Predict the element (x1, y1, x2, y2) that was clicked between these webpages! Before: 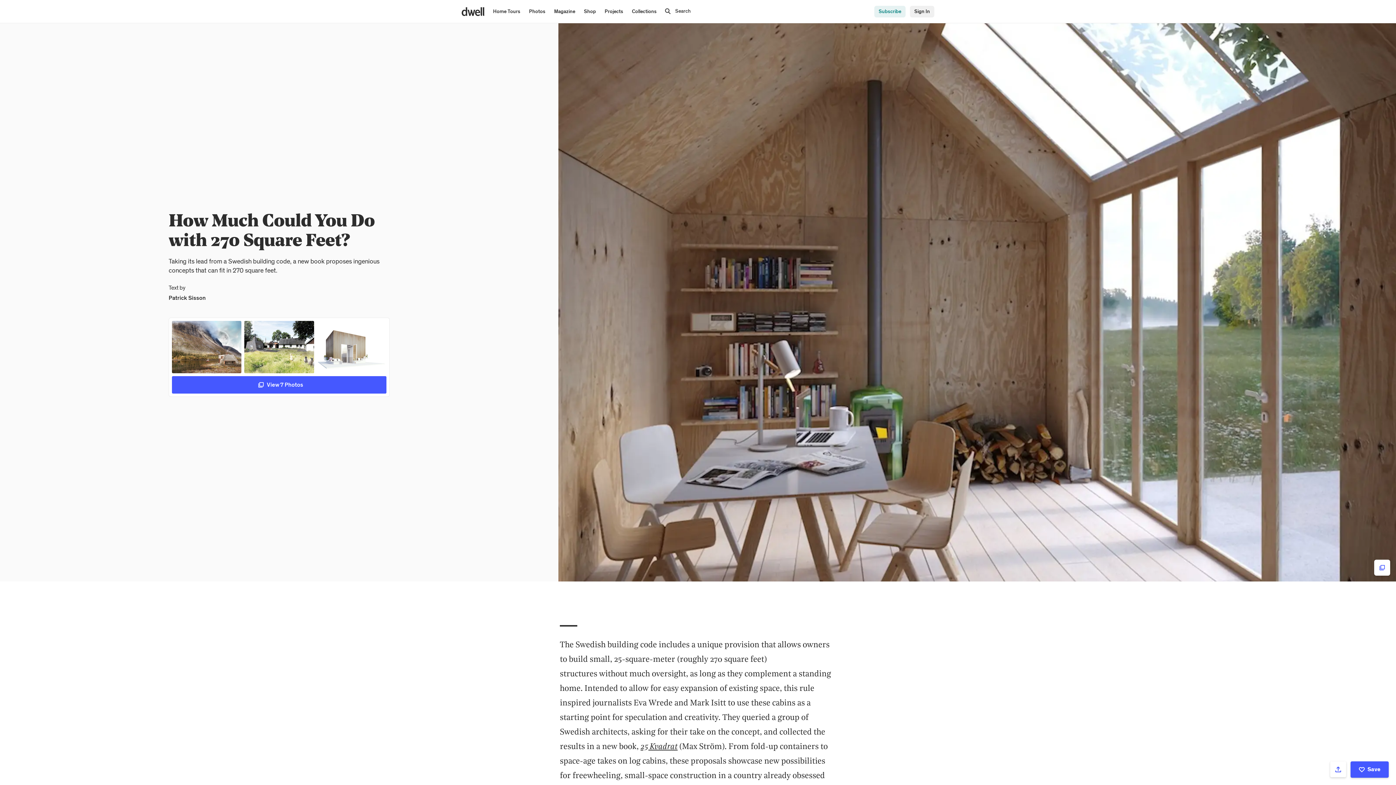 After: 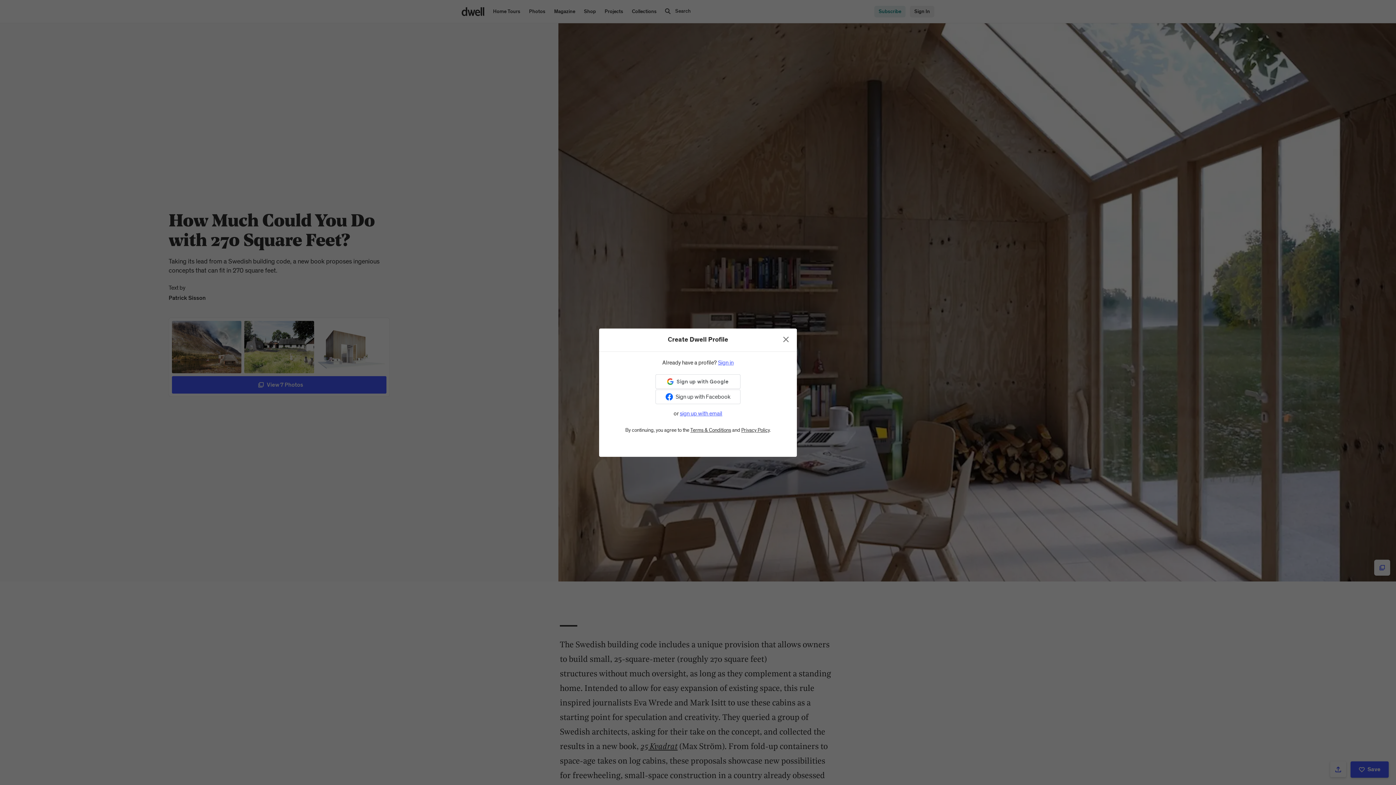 Action: bbox: (874, 5, 905, 17) label: Subscribe